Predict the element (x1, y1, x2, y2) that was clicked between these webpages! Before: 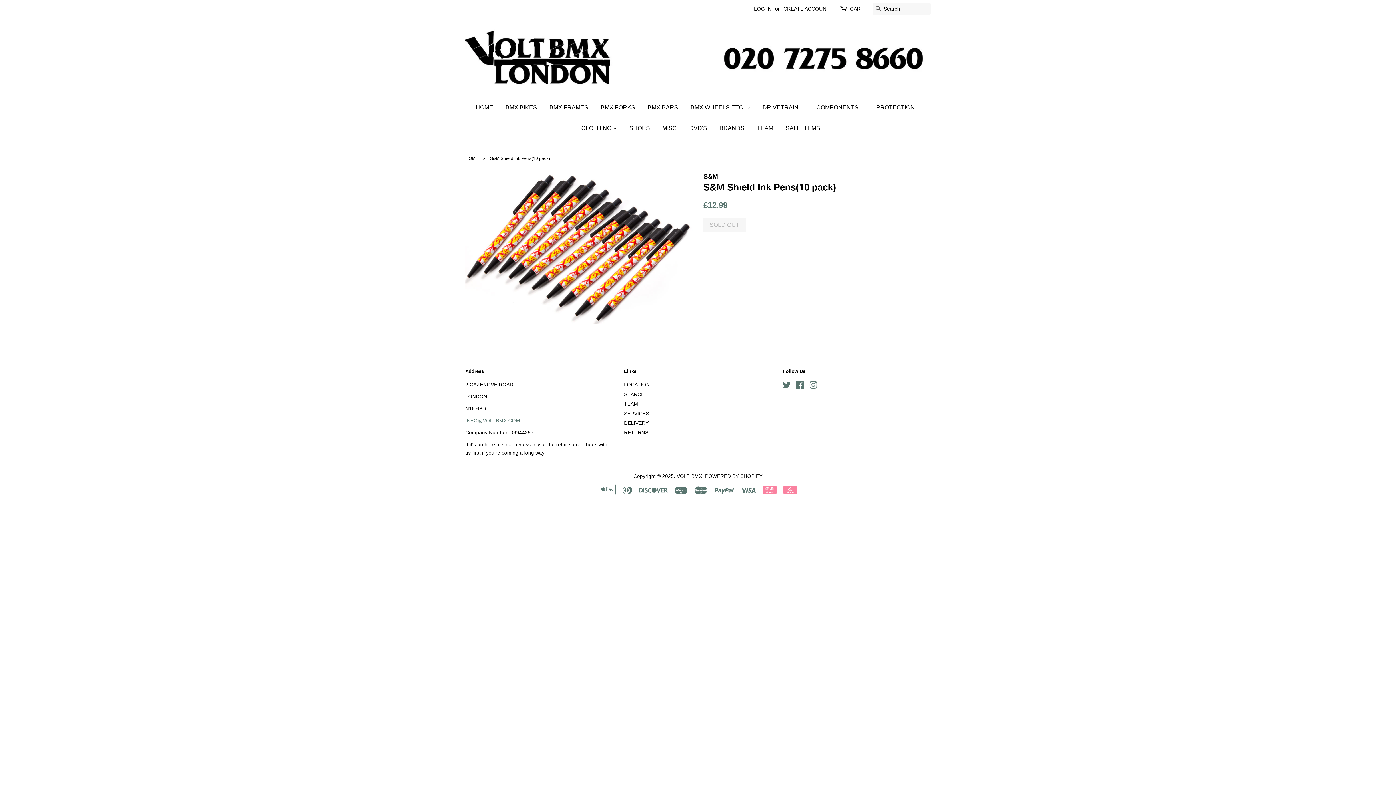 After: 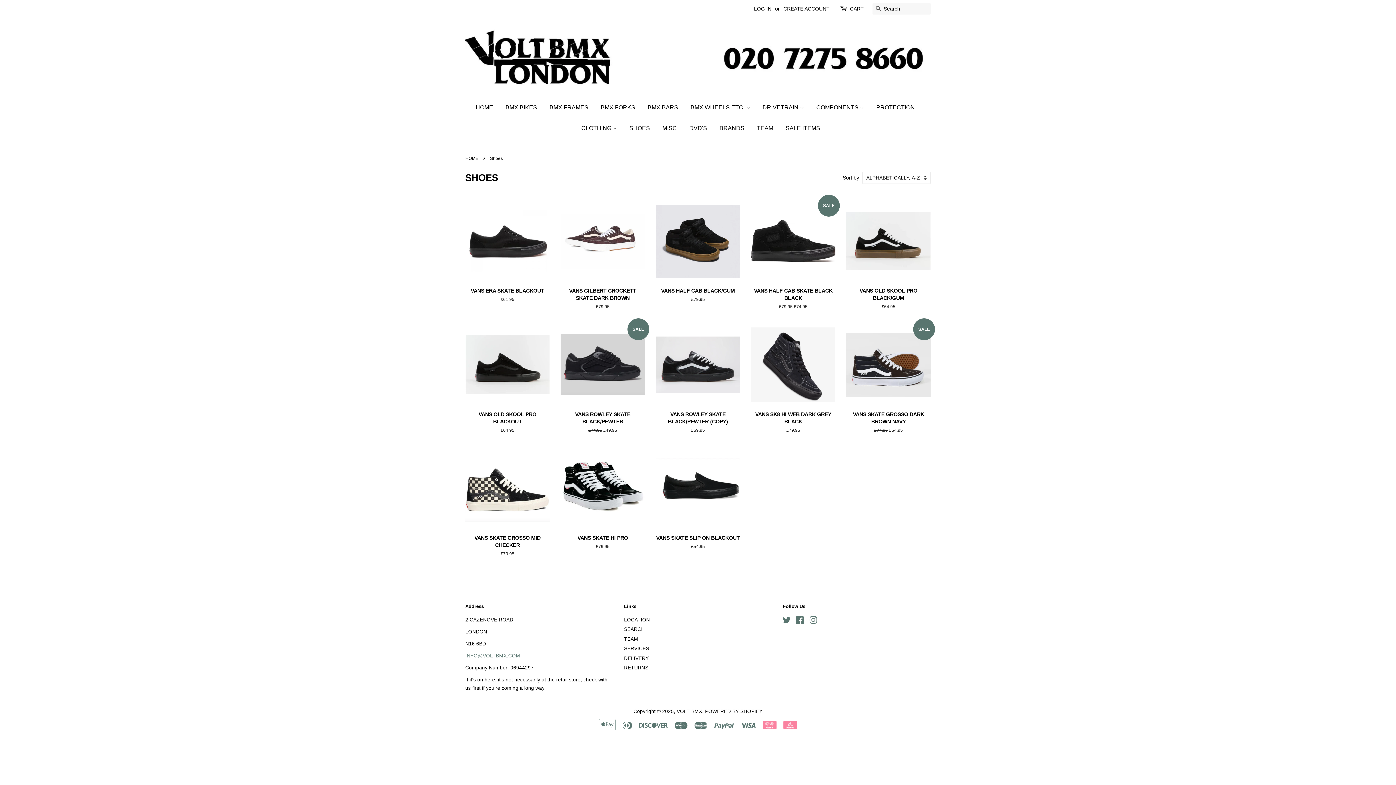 Action: label: SHOES bbox: (624, 117, 655, 138)